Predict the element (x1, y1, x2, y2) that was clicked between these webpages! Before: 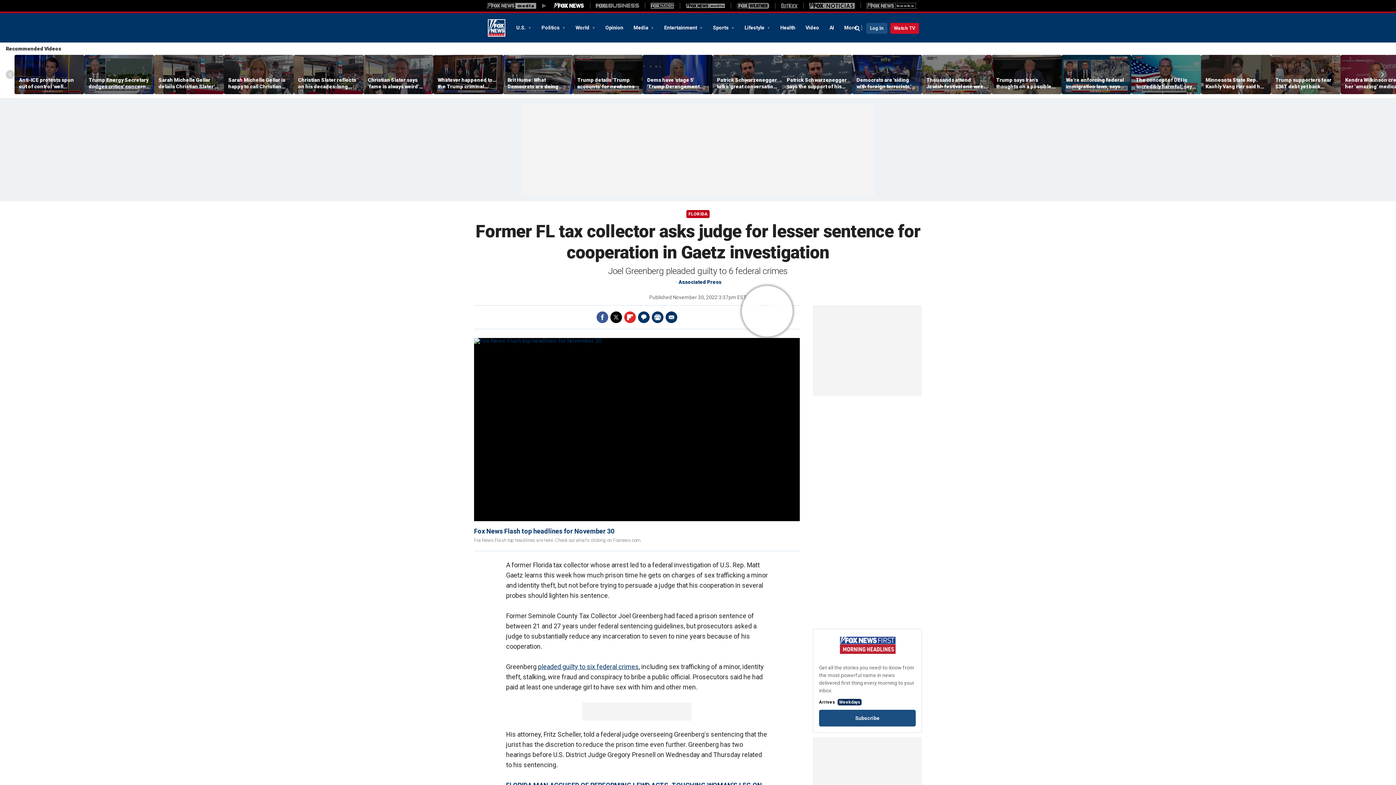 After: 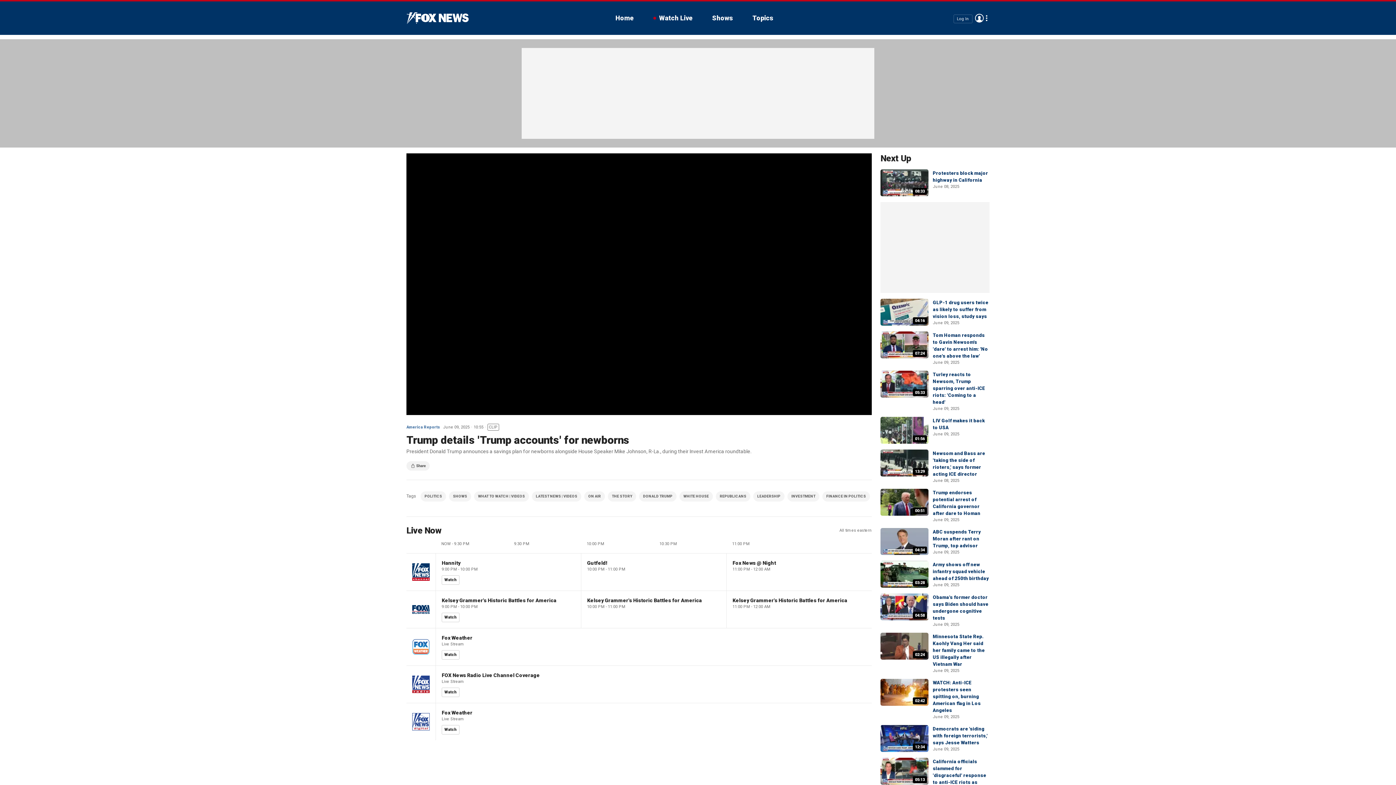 Action: bbox: (573, 55, 642, 94)